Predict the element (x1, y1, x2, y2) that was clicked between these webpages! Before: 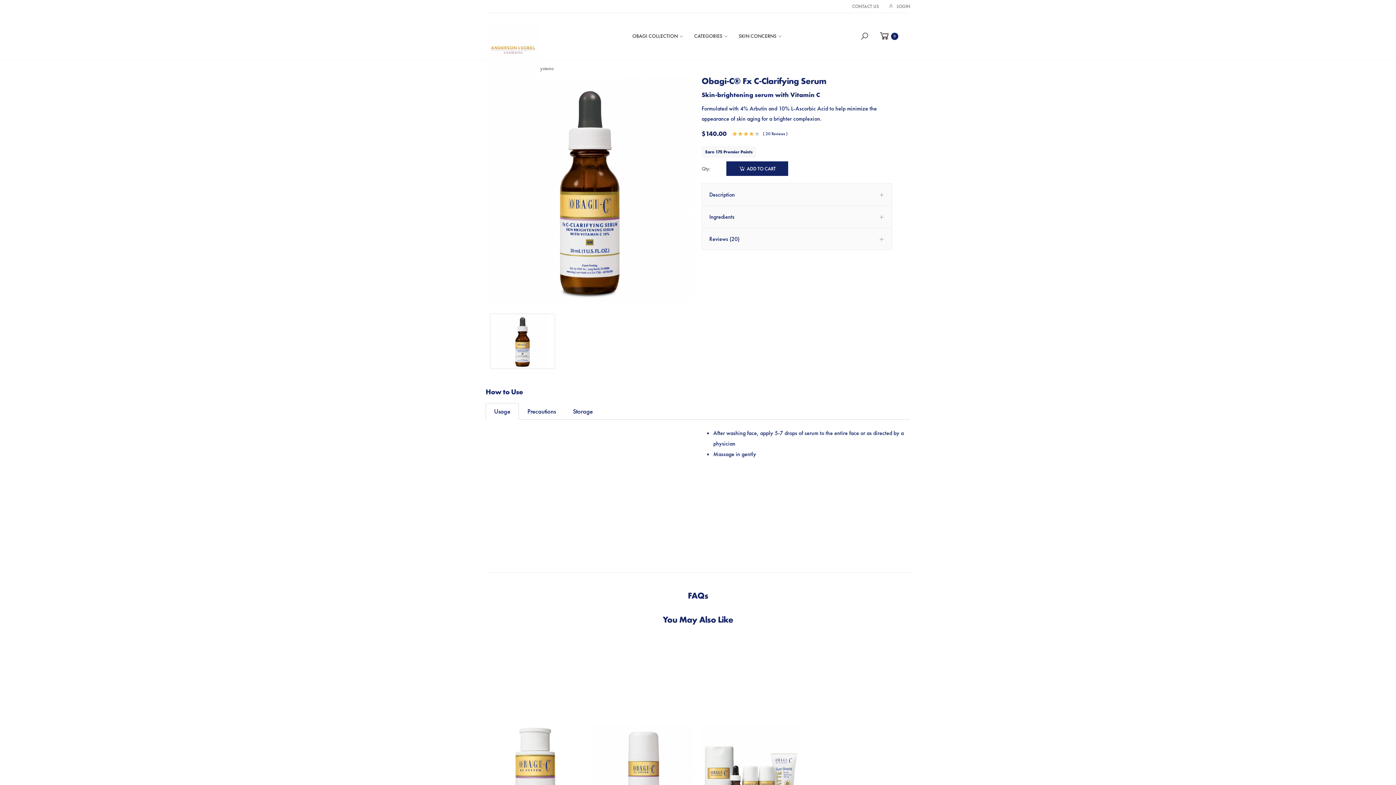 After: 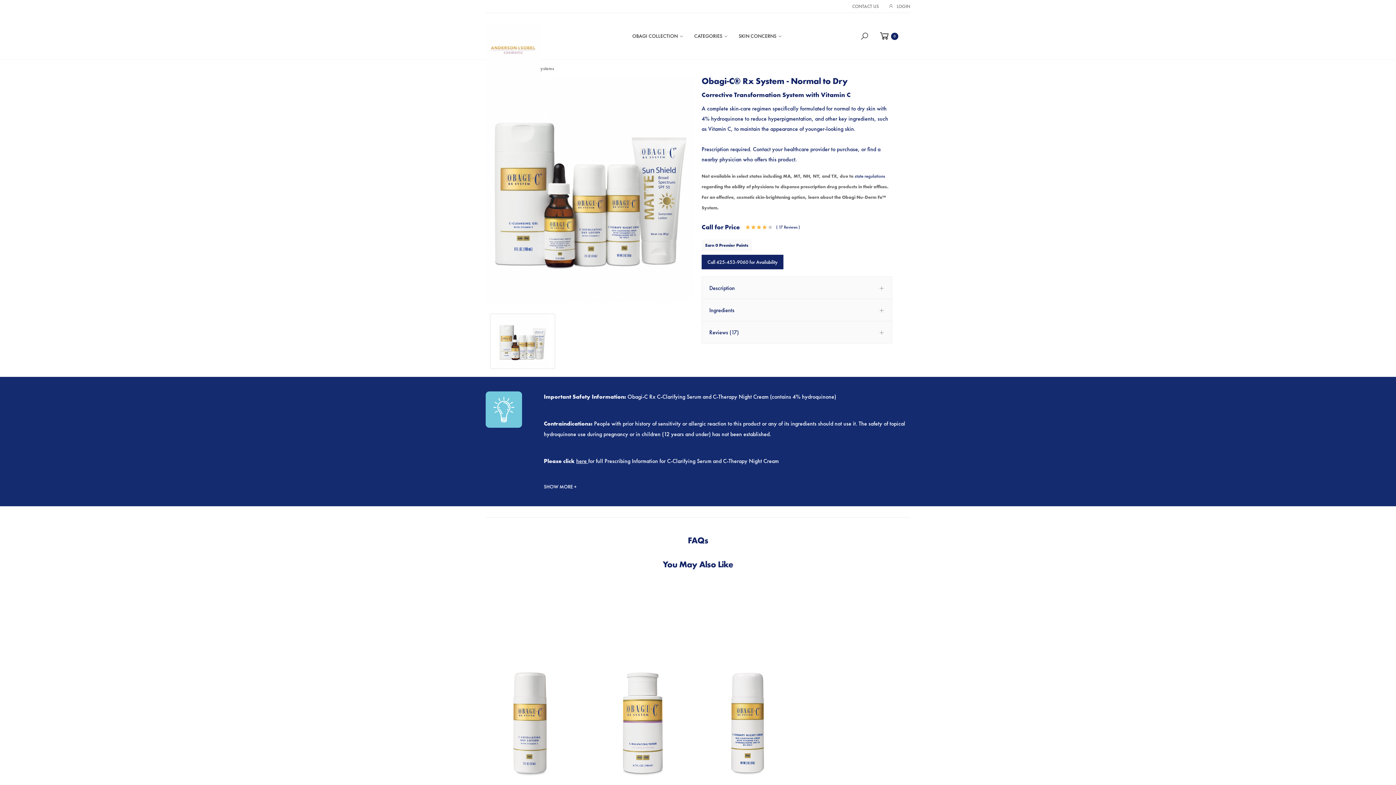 Action: bbox: (700, 639, 801, 918)